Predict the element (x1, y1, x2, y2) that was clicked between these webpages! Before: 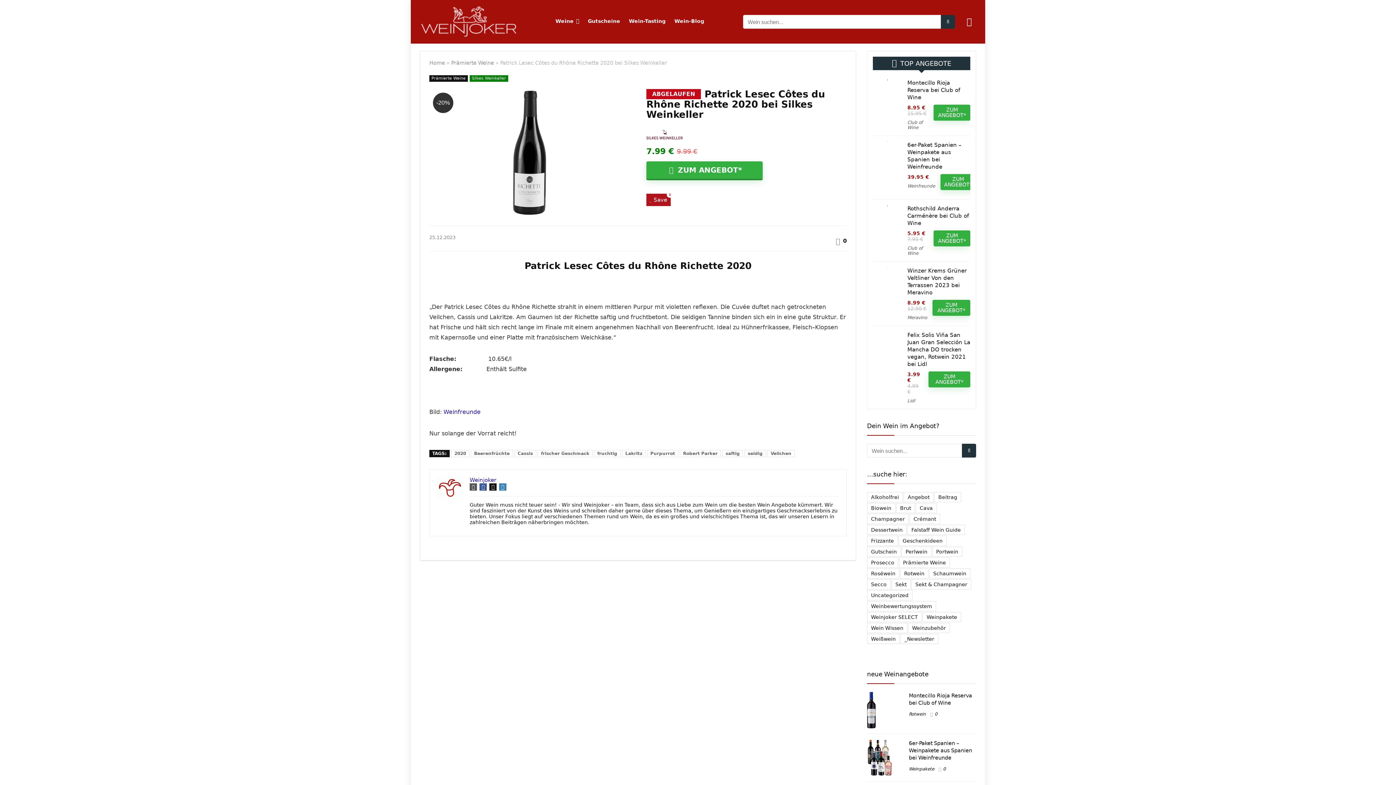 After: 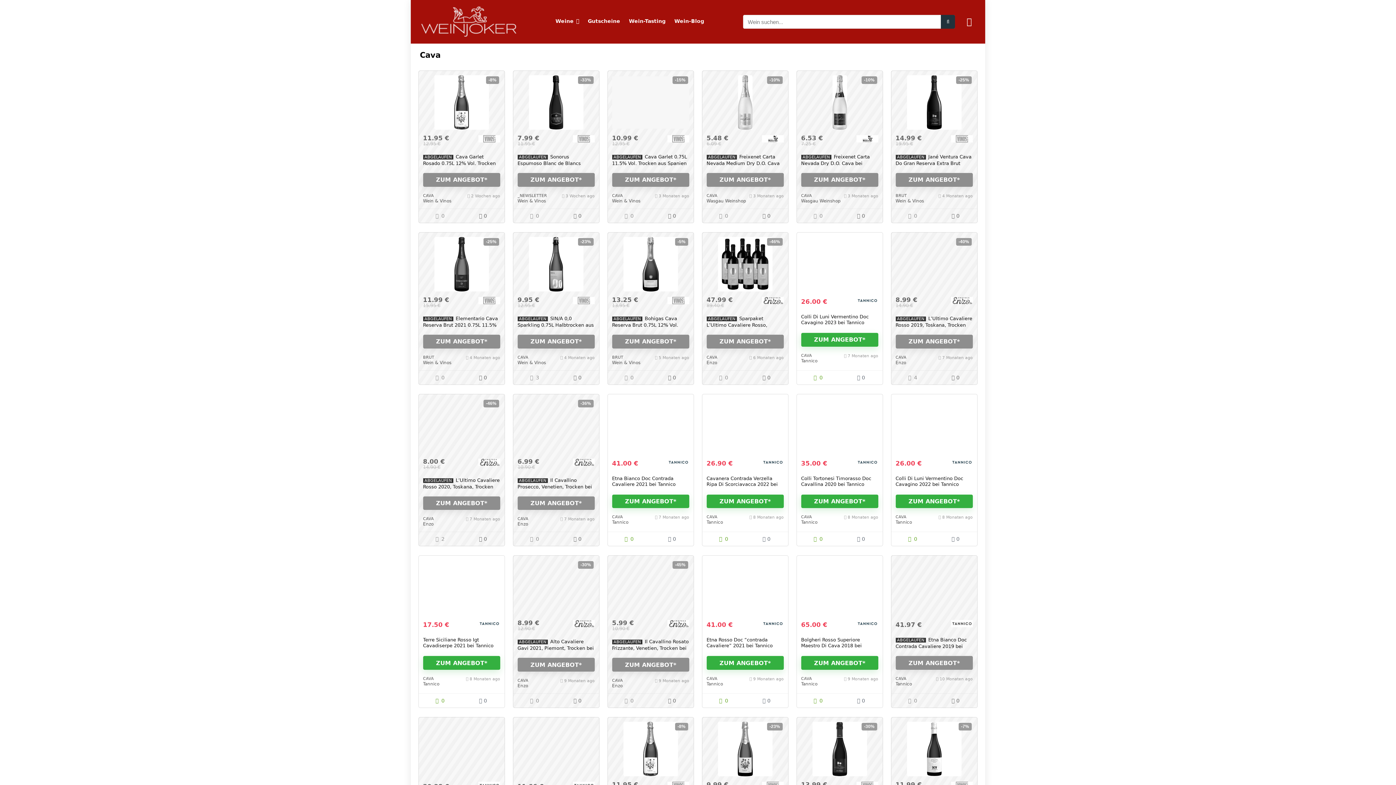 Action: bbox: (916, 503, 937, 513) label: Cava (36 Einträge)